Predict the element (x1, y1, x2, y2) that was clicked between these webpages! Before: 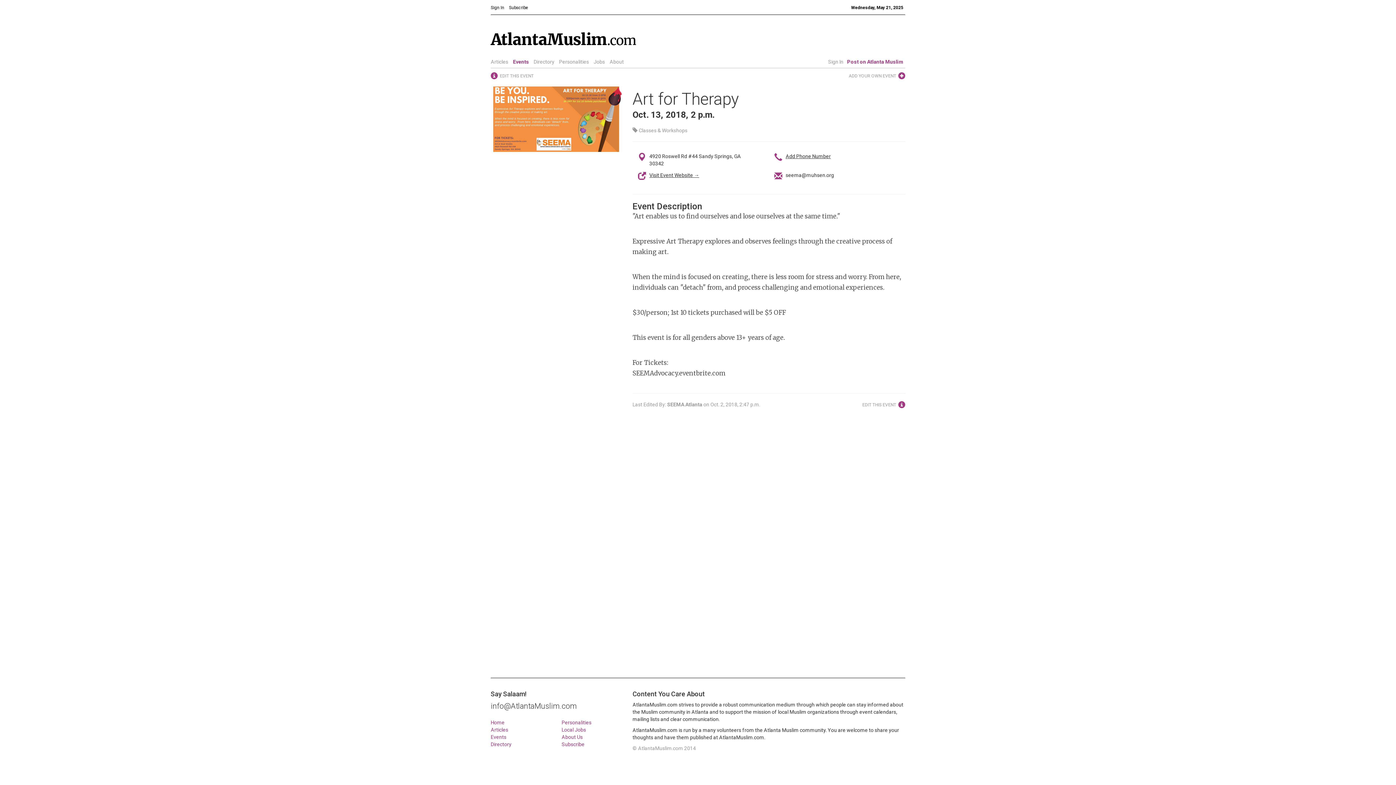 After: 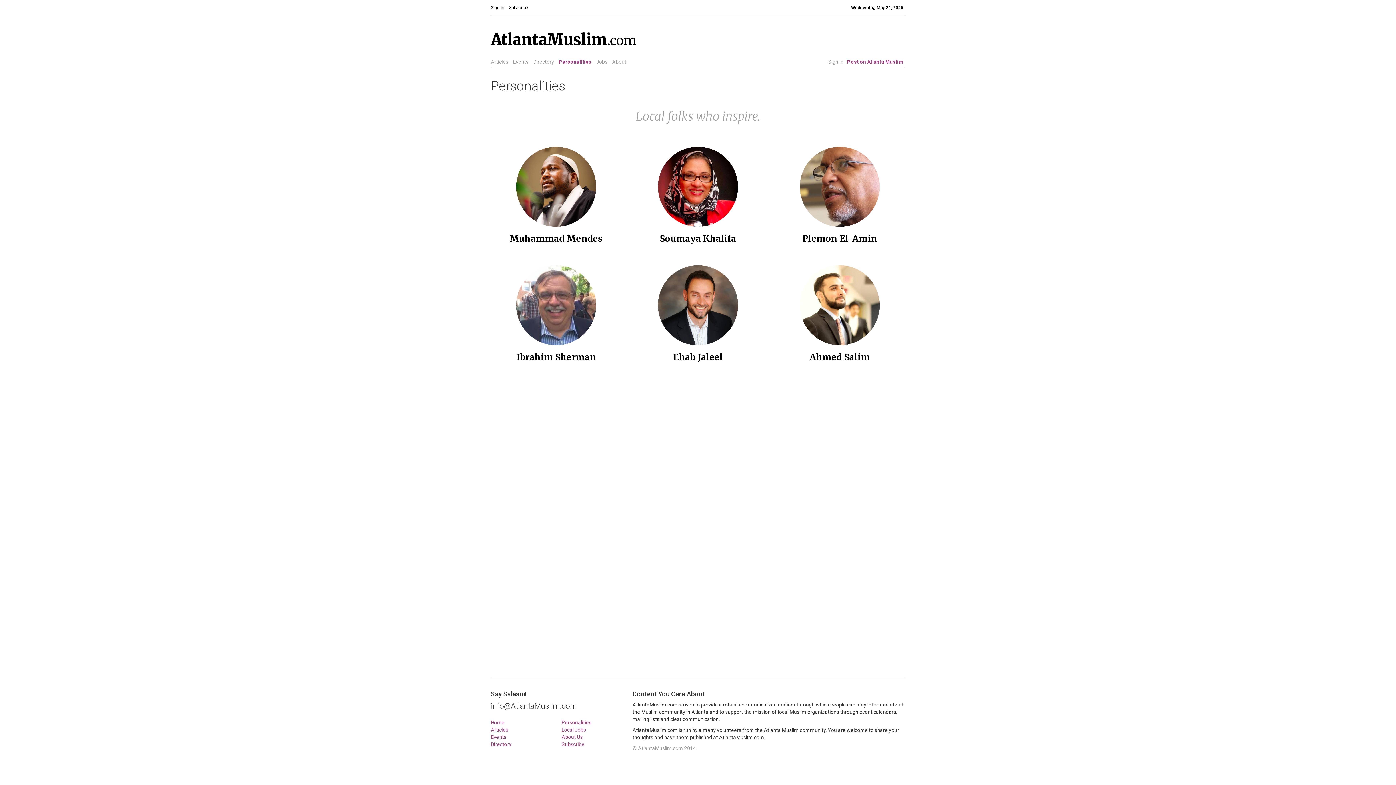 Action: label: Personalities bbox: (561, 720, 591, 725)